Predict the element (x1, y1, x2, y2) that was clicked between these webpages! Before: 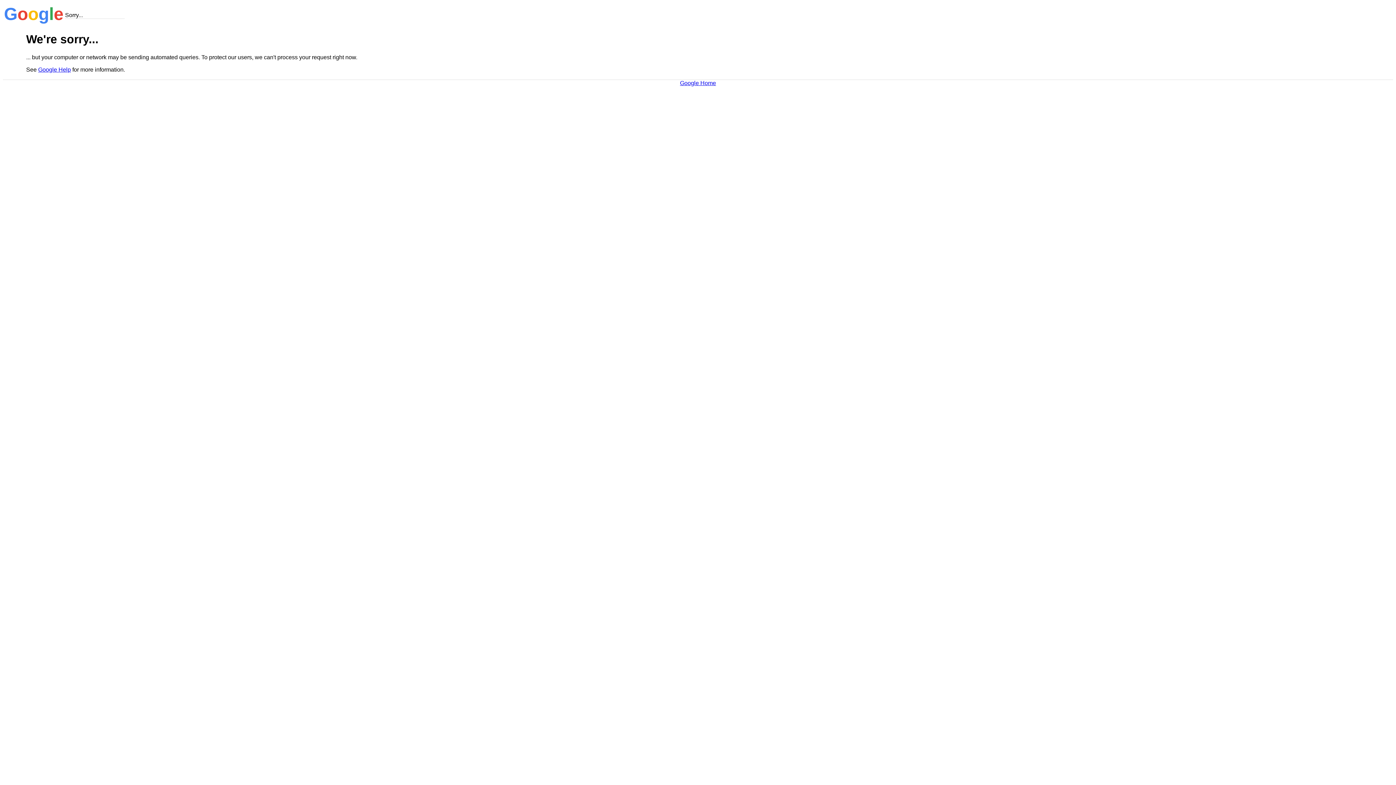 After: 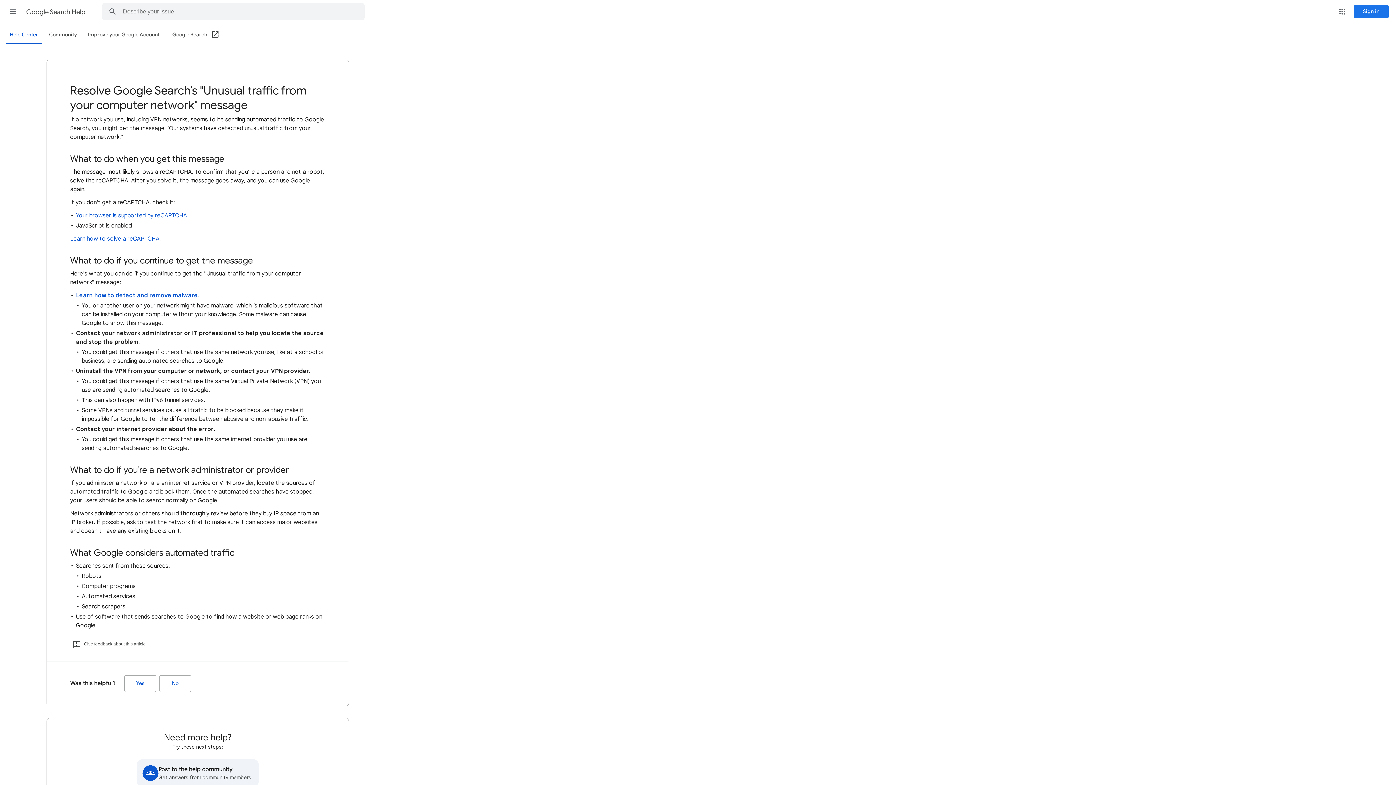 Action: bbox: (38, 66, 70, 72) label: Google Help